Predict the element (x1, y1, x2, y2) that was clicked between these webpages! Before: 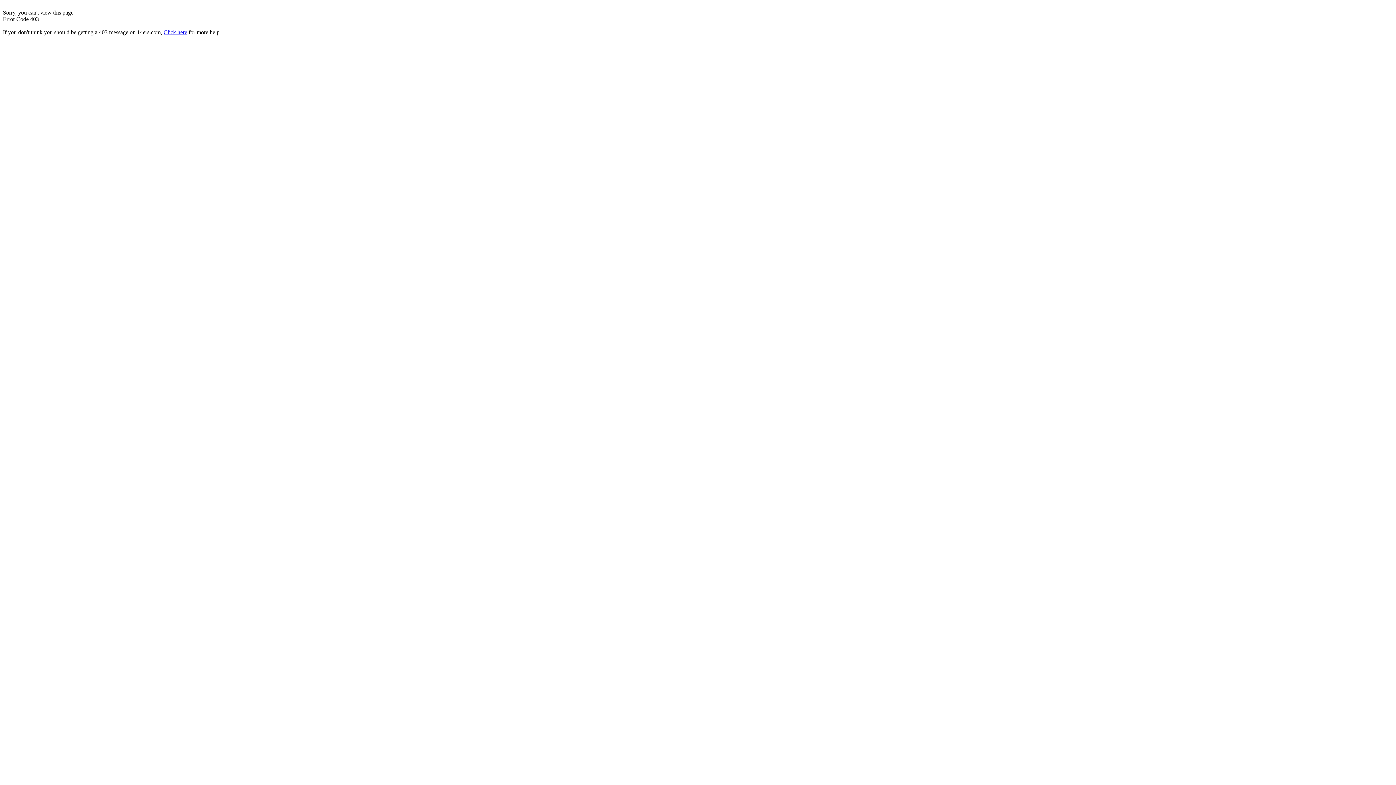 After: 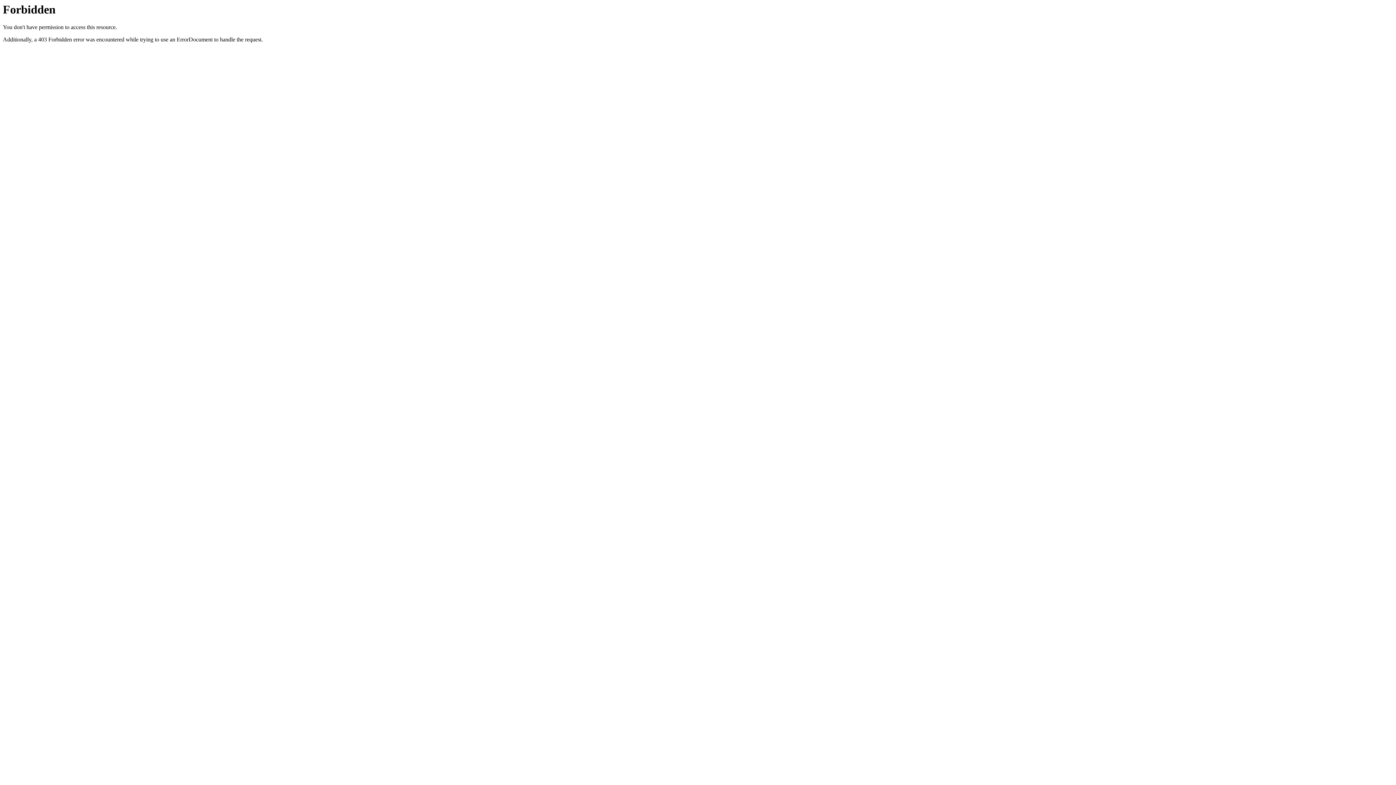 Action: label: Click here bbox: (163, 29, 187, 35)